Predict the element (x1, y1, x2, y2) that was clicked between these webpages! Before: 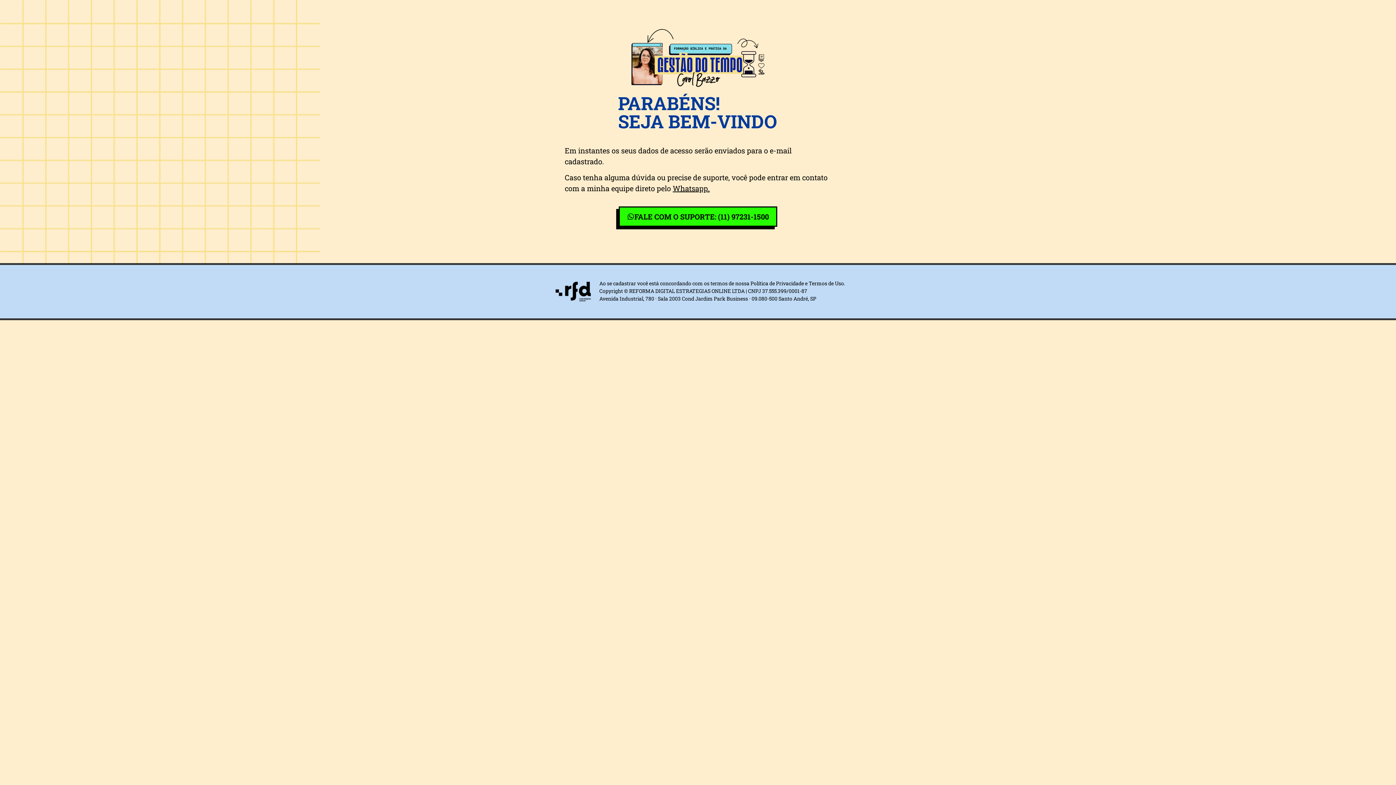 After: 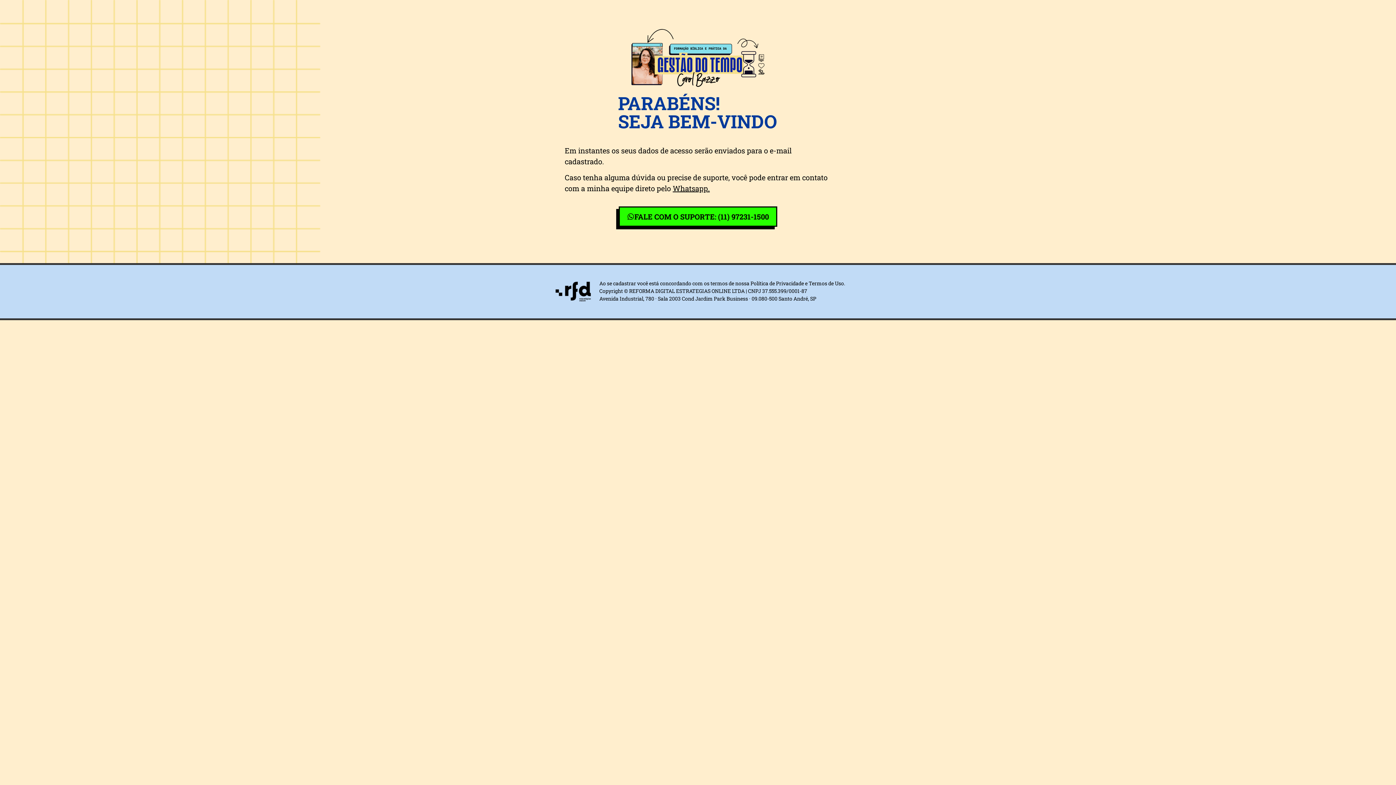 Action: bbox: (551, 281, 595, 301)